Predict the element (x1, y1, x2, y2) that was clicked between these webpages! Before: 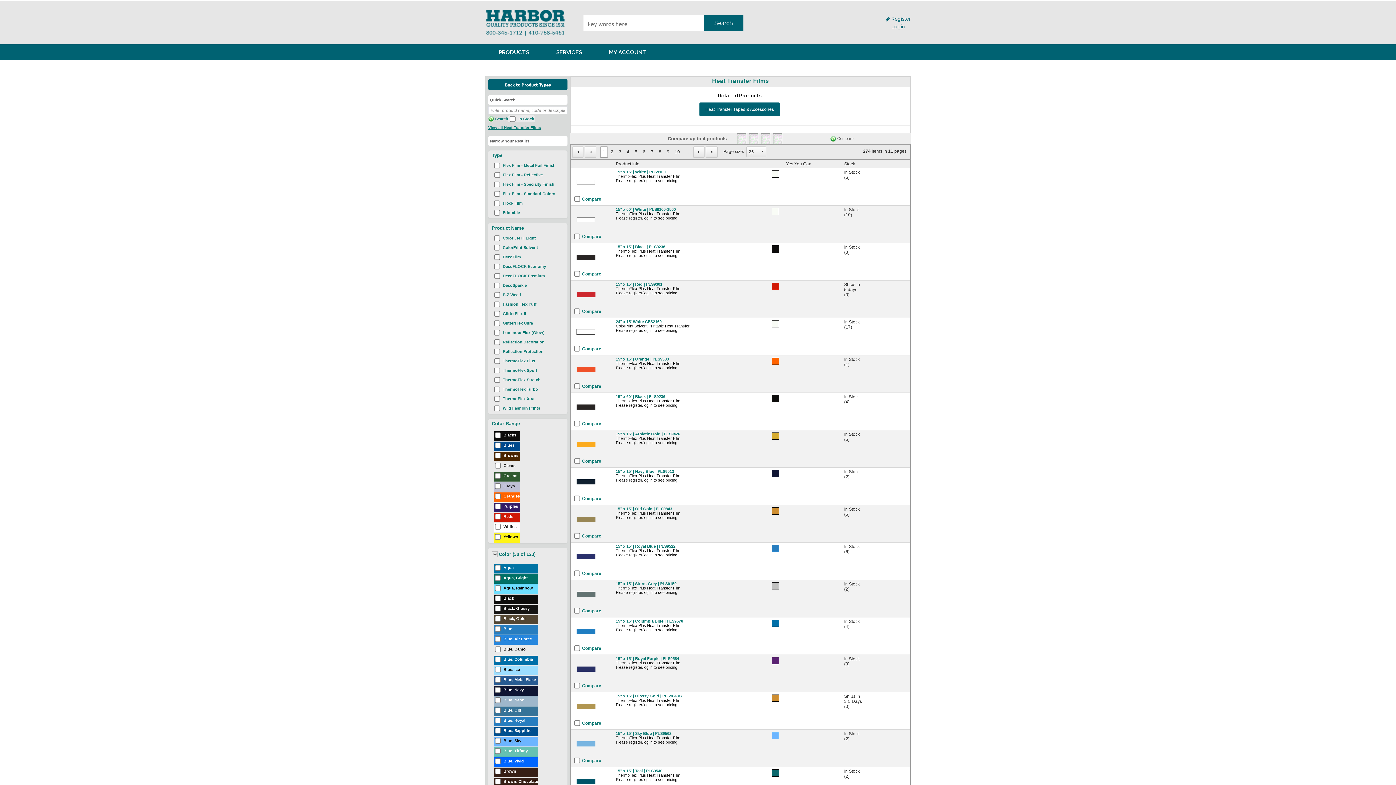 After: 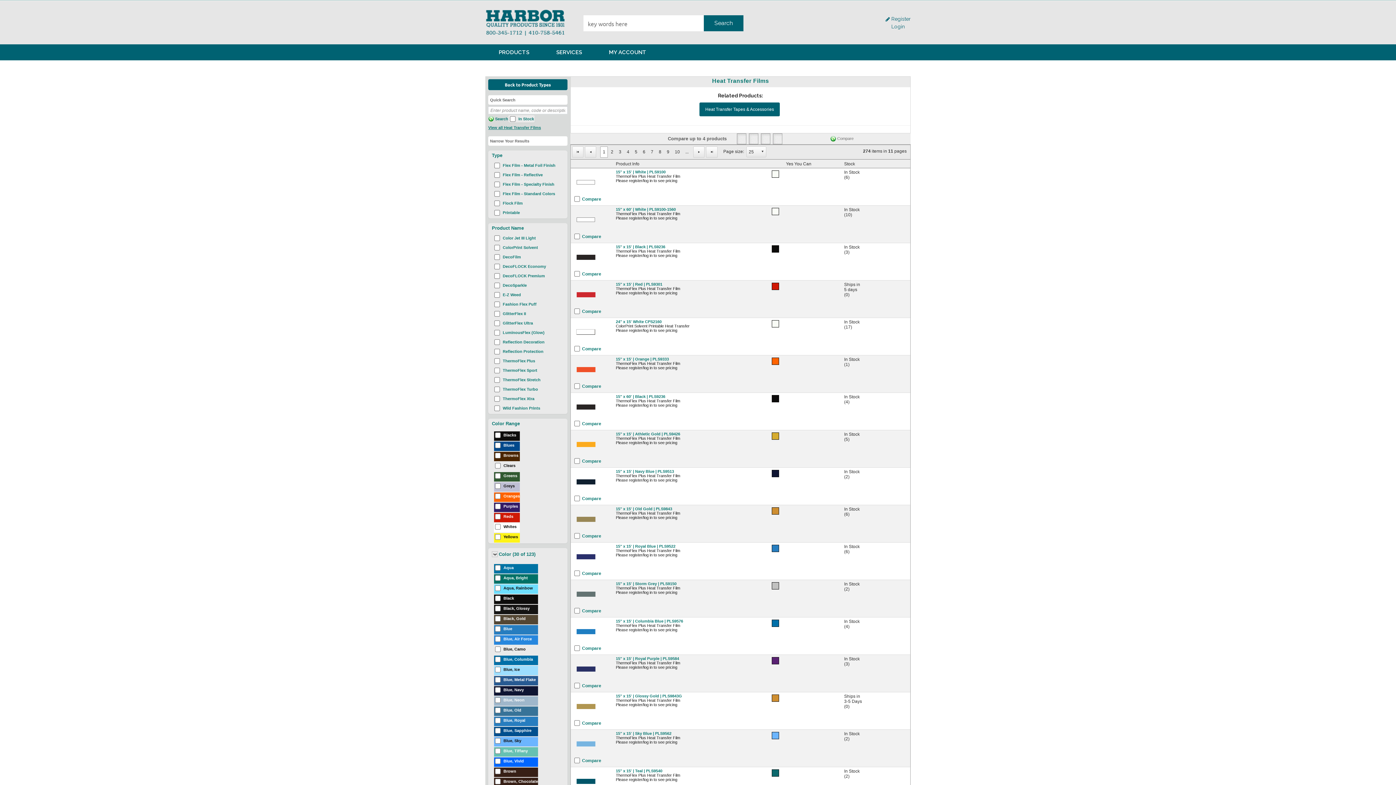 Action: label: 1 bbox: (600, 146, 608, 157)